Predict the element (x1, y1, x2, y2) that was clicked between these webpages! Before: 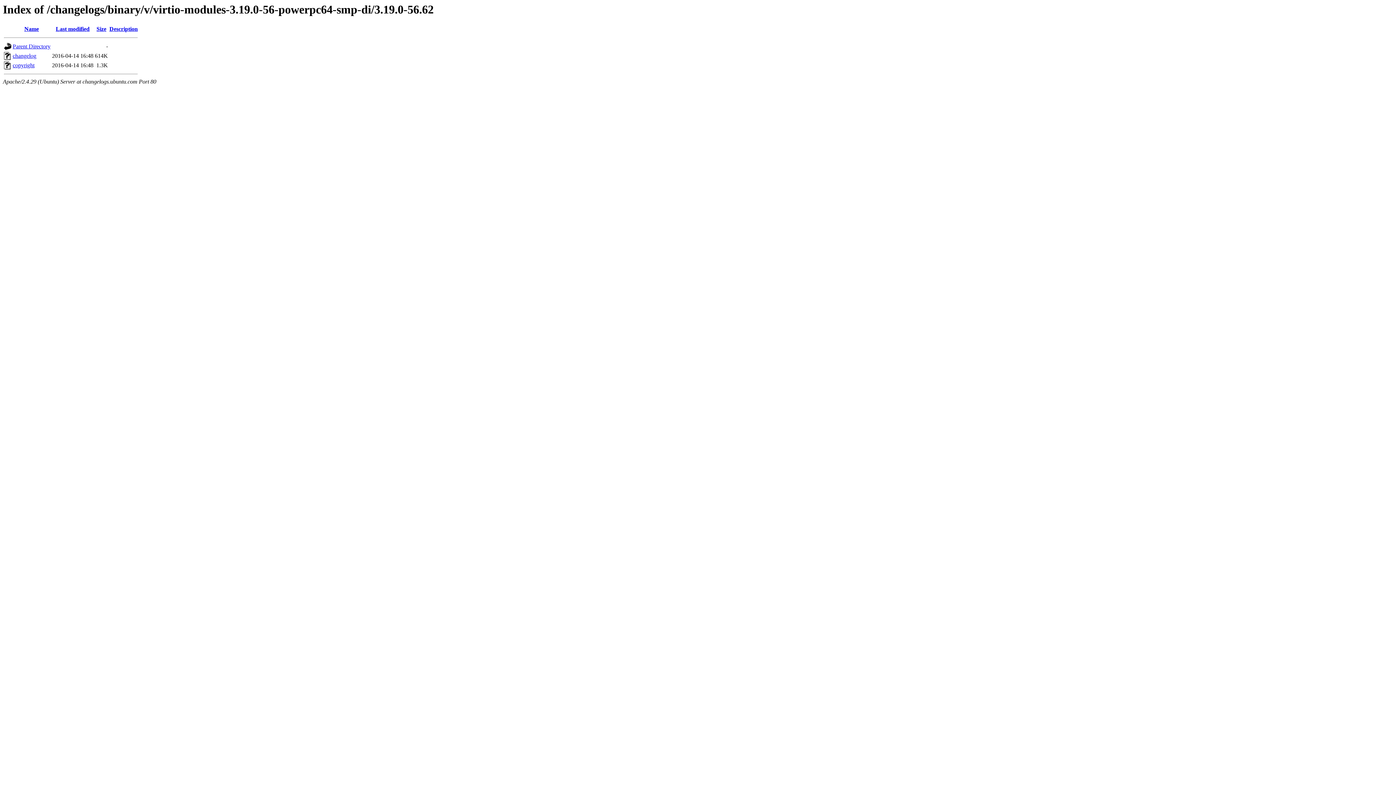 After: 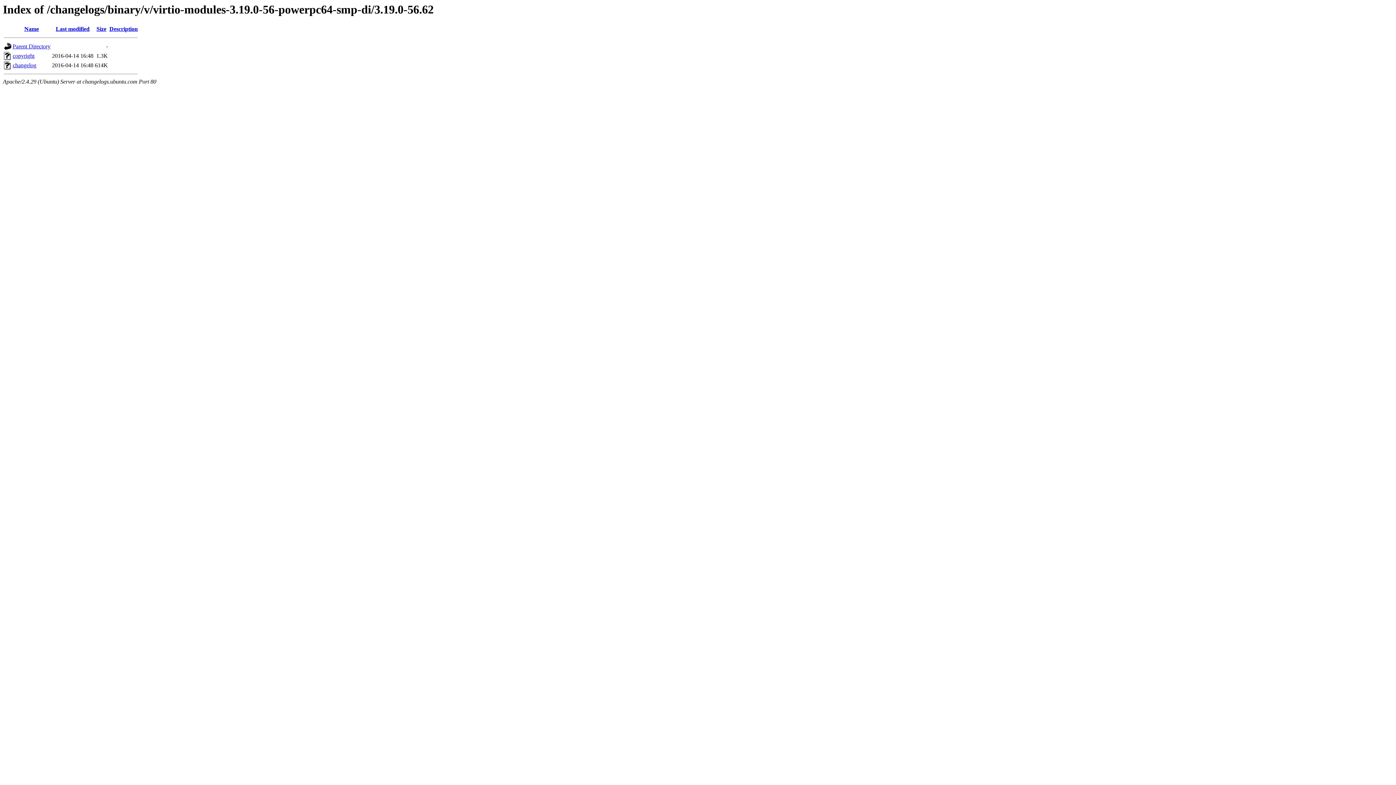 Action: bbox: (55, 25, 89, 32) label: Last modified